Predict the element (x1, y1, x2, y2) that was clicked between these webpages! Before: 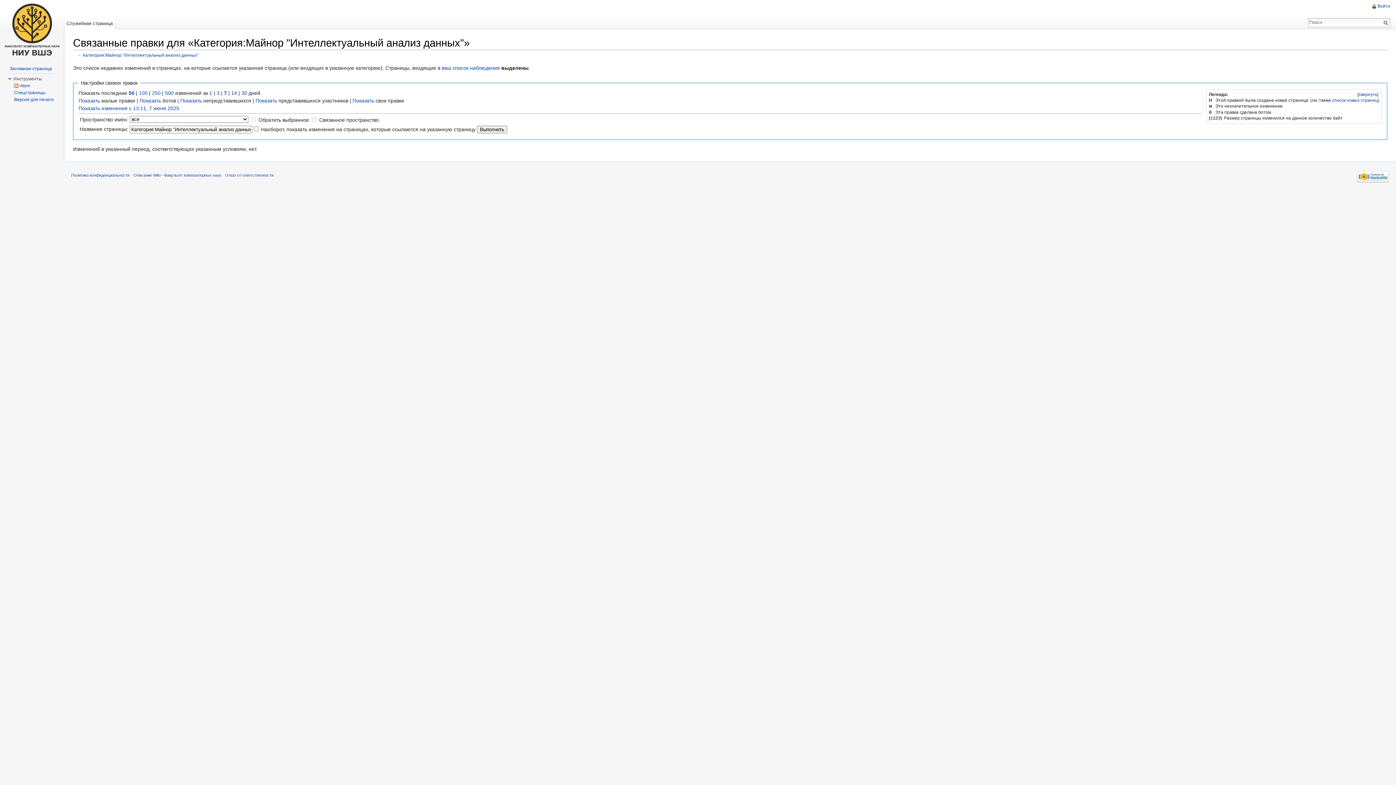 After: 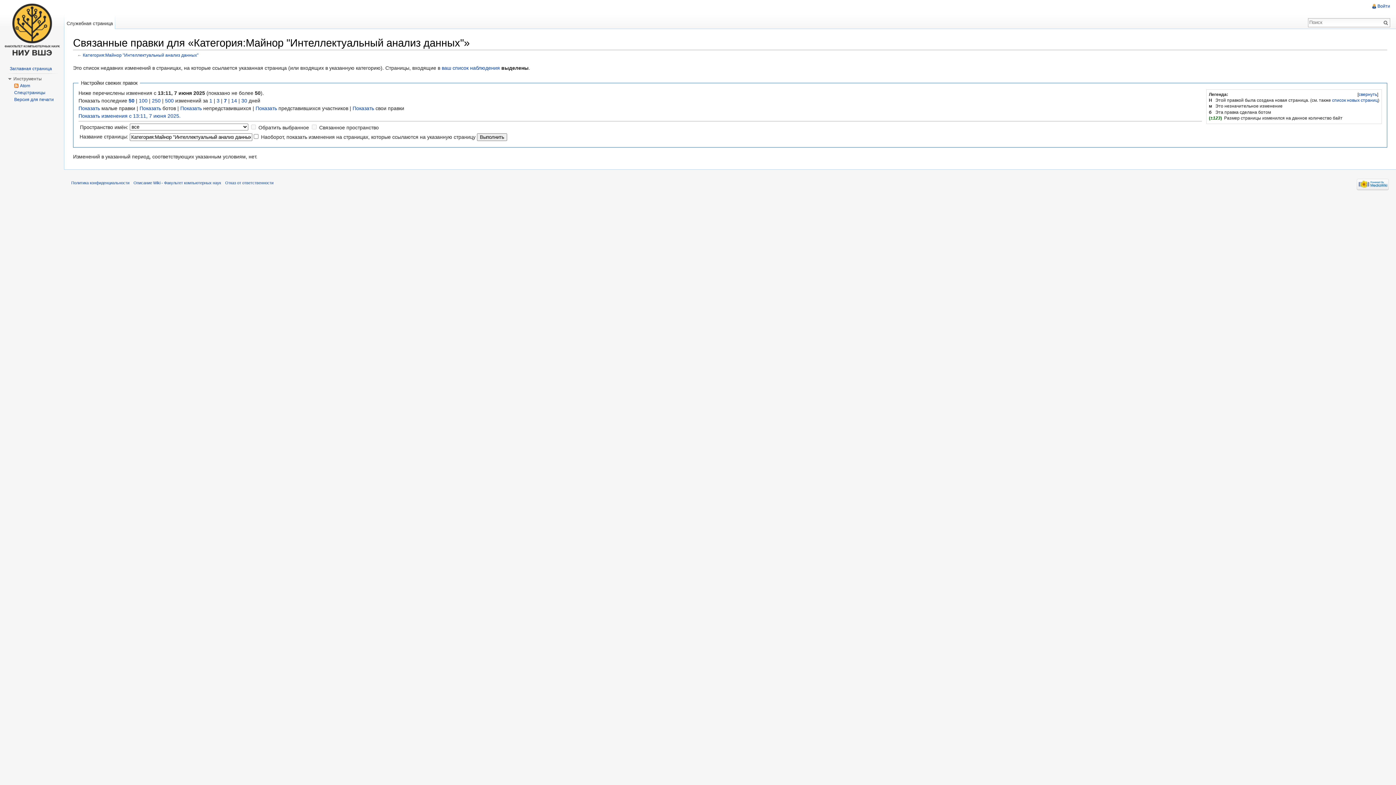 Action: bbox: (78, 105, 180, 111) label: Показать изменения с 13:11, 7 июня 2025.